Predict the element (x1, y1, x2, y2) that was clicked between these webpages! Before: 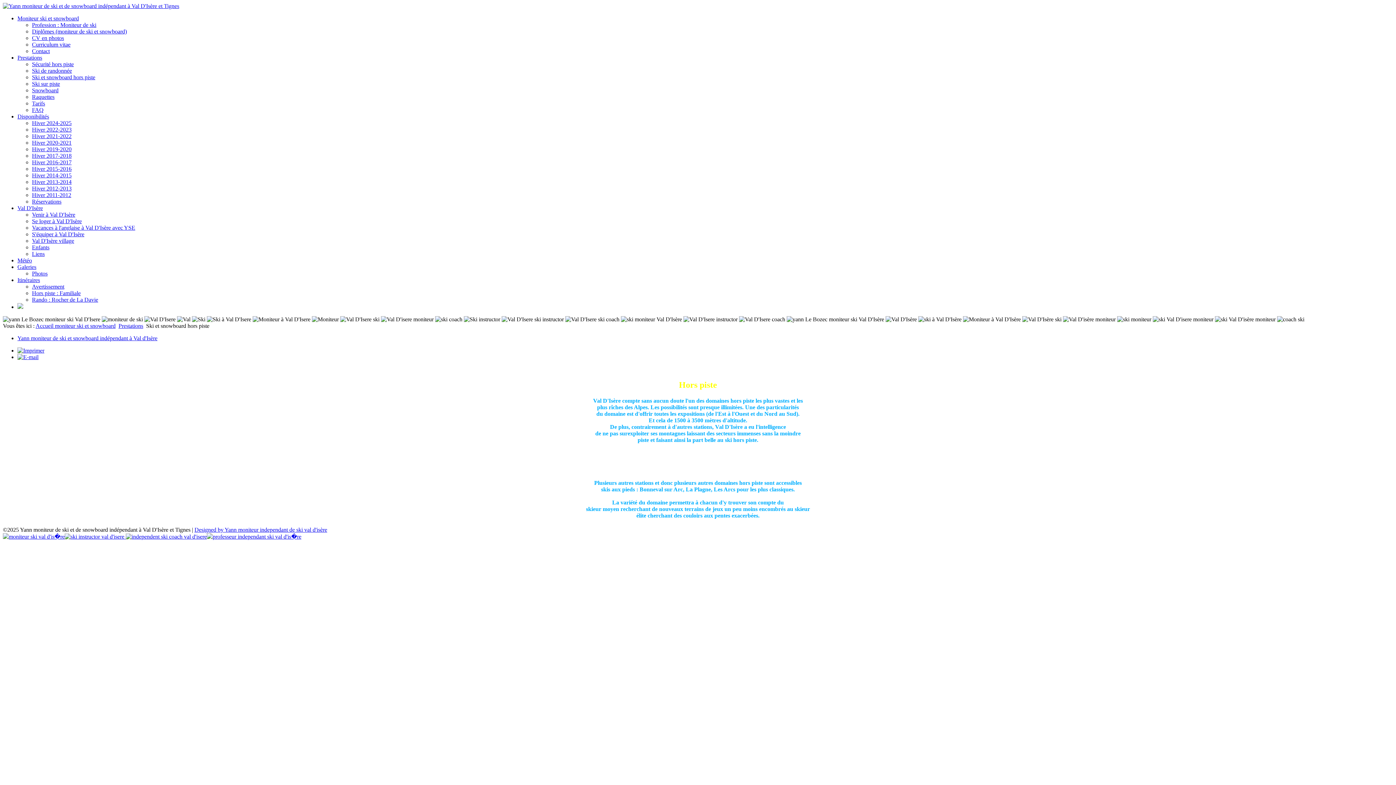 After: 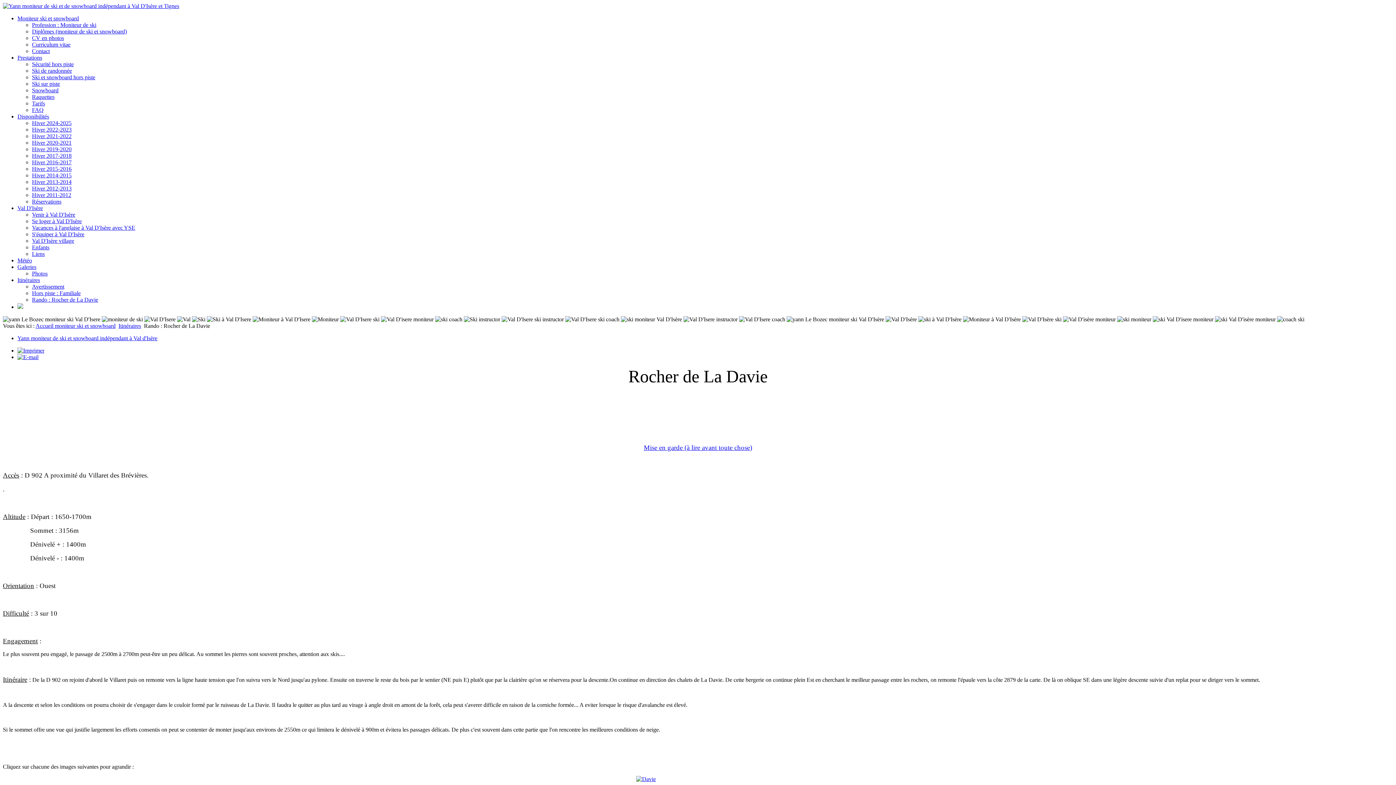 Action: bbox: (32, 296, 98, 302) label: Rando : Rocher de La Davie